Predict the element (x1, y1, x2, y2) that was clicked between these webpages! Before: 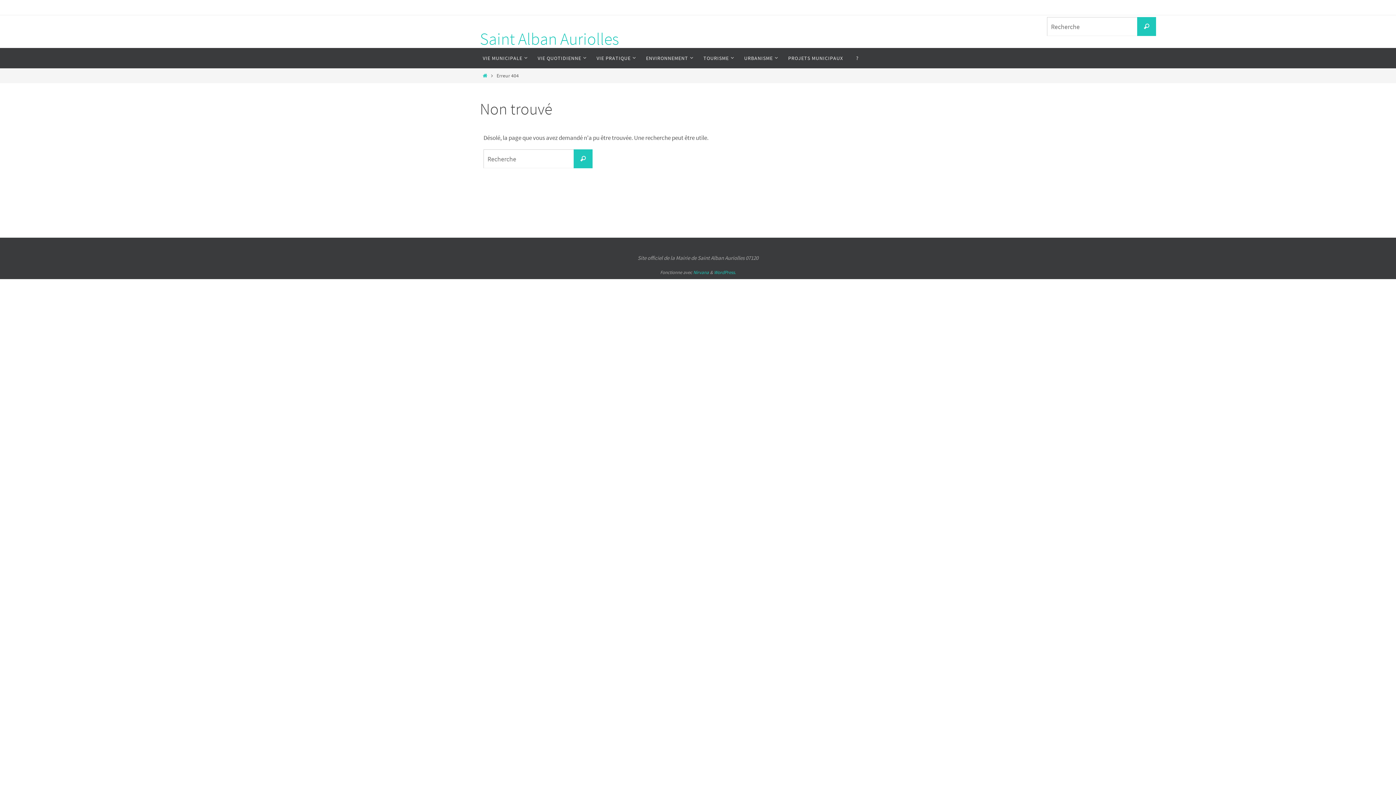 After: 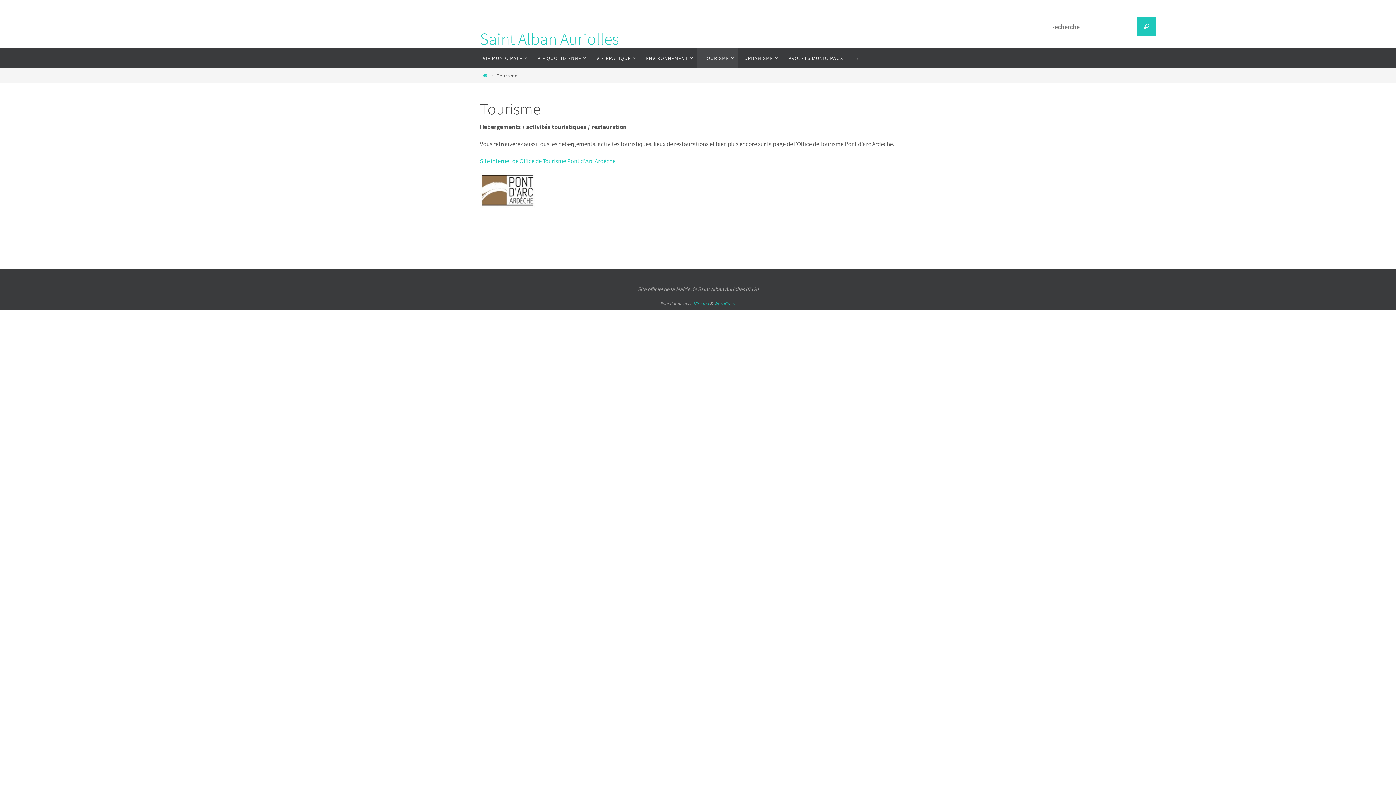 Action: label: TOURISME bbox: (697, 48, 737, 68)